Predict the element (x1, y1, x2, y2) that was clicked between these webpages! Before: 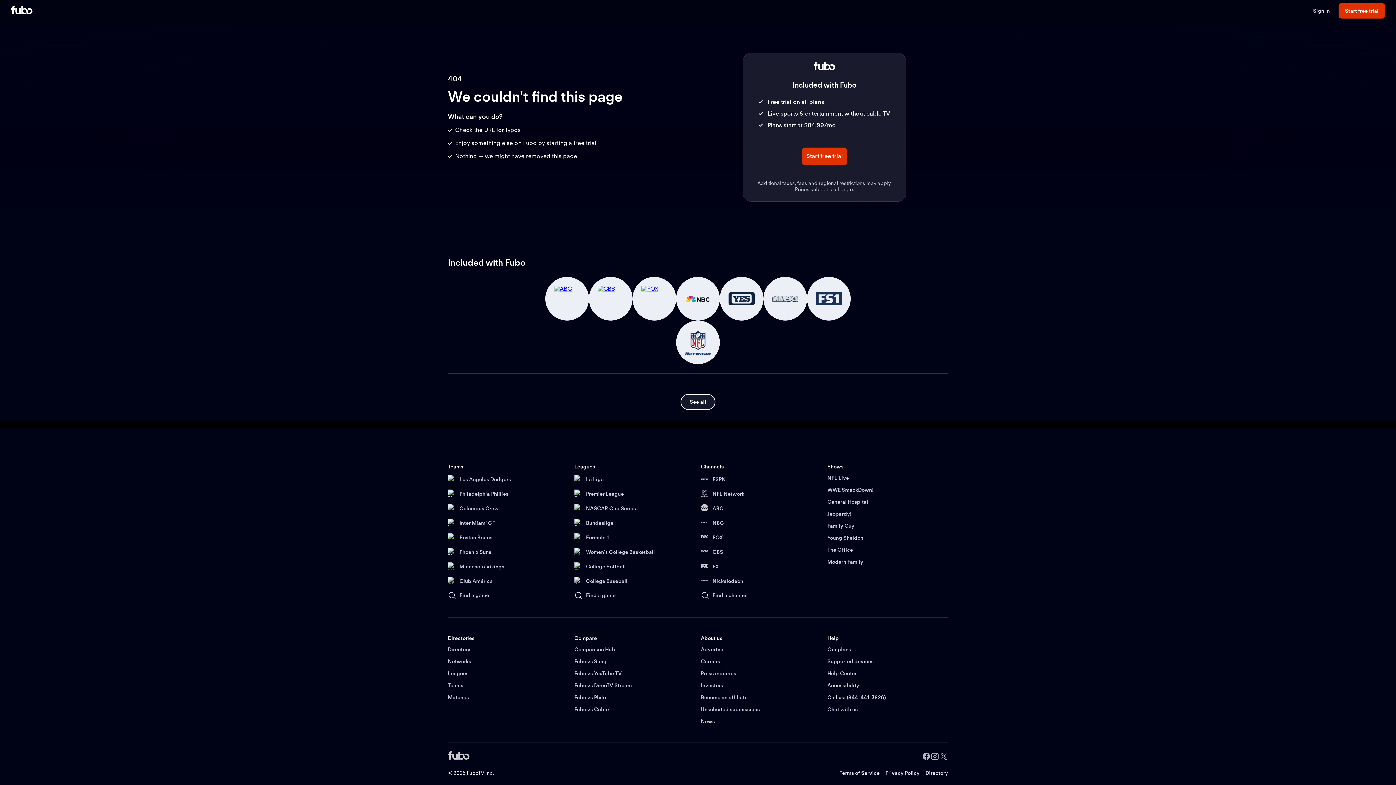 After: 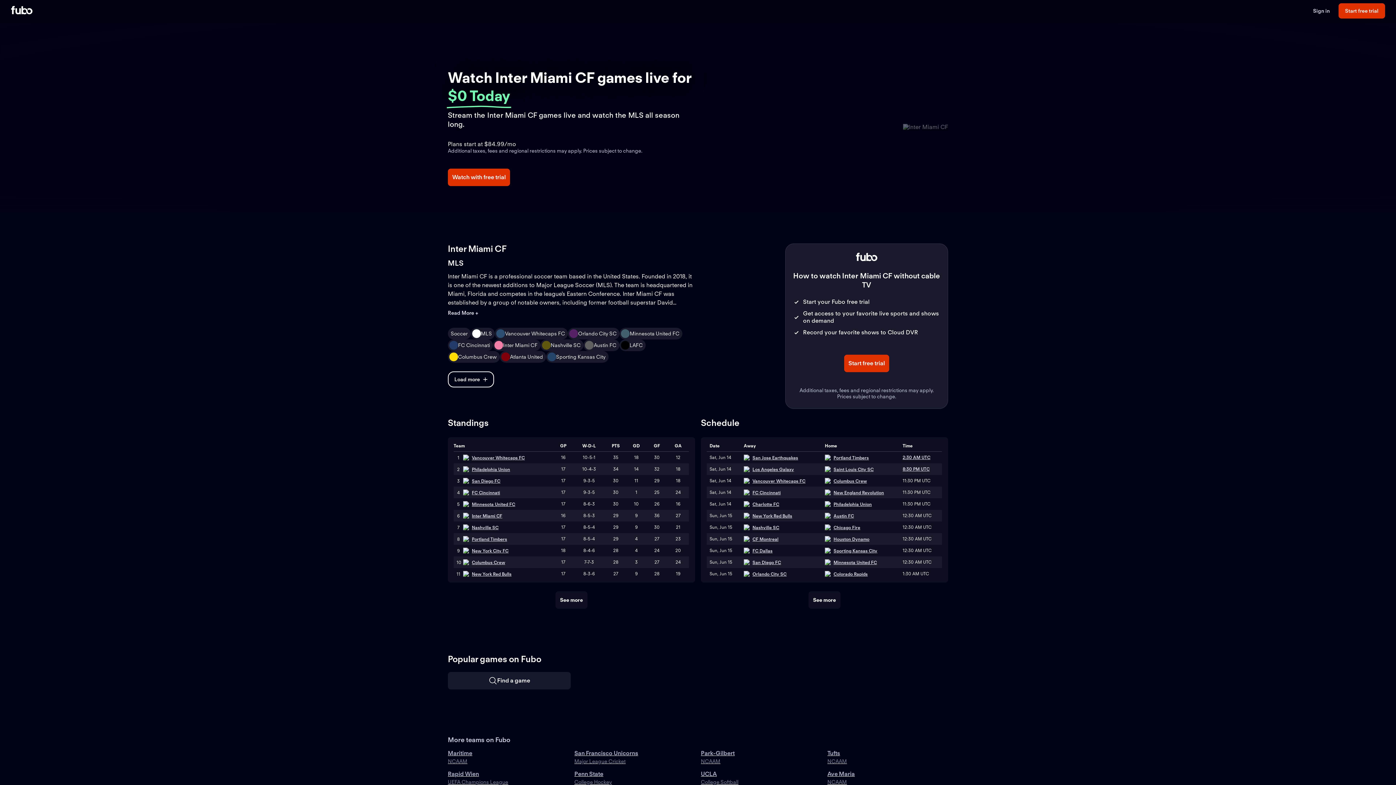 Action: bbox: (448, 518, 568, 527) label: Inter Miami CF